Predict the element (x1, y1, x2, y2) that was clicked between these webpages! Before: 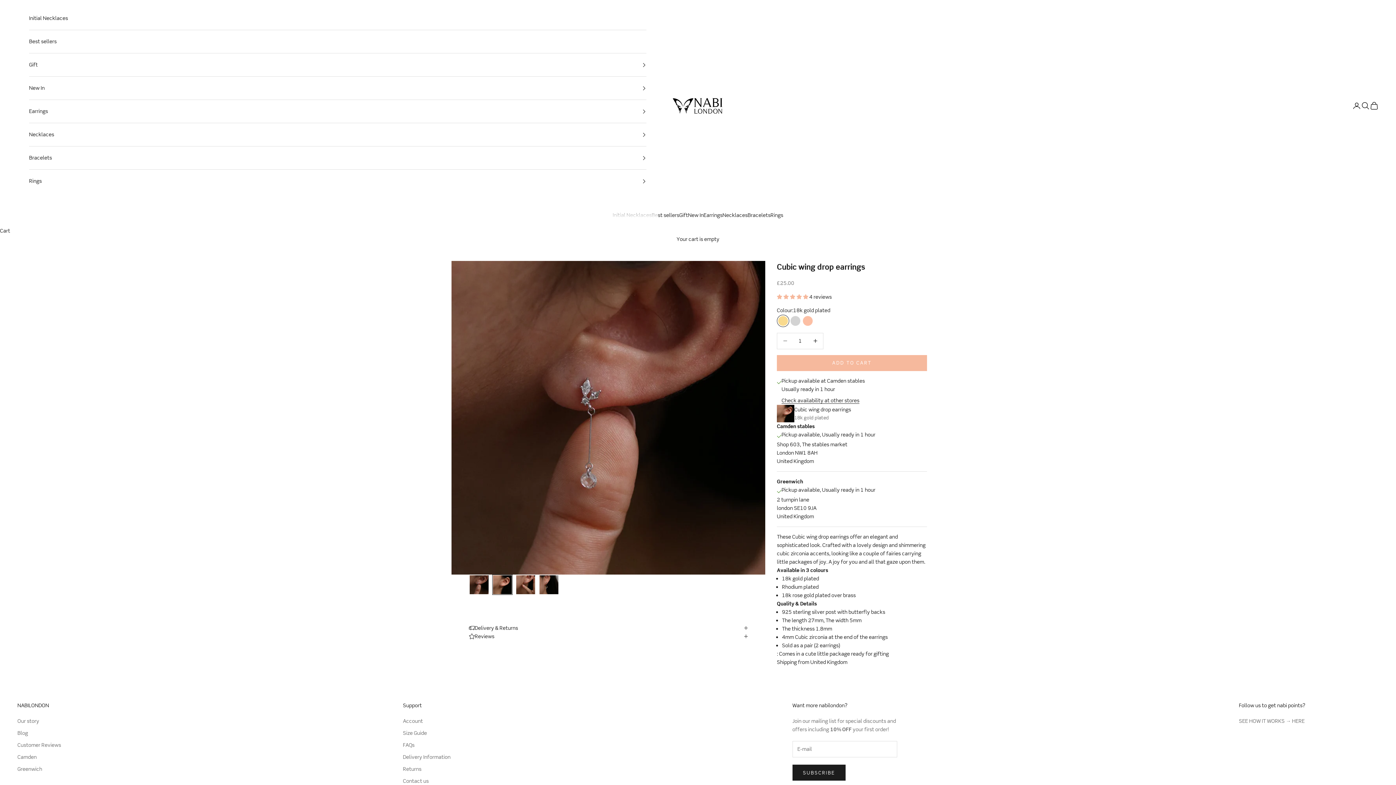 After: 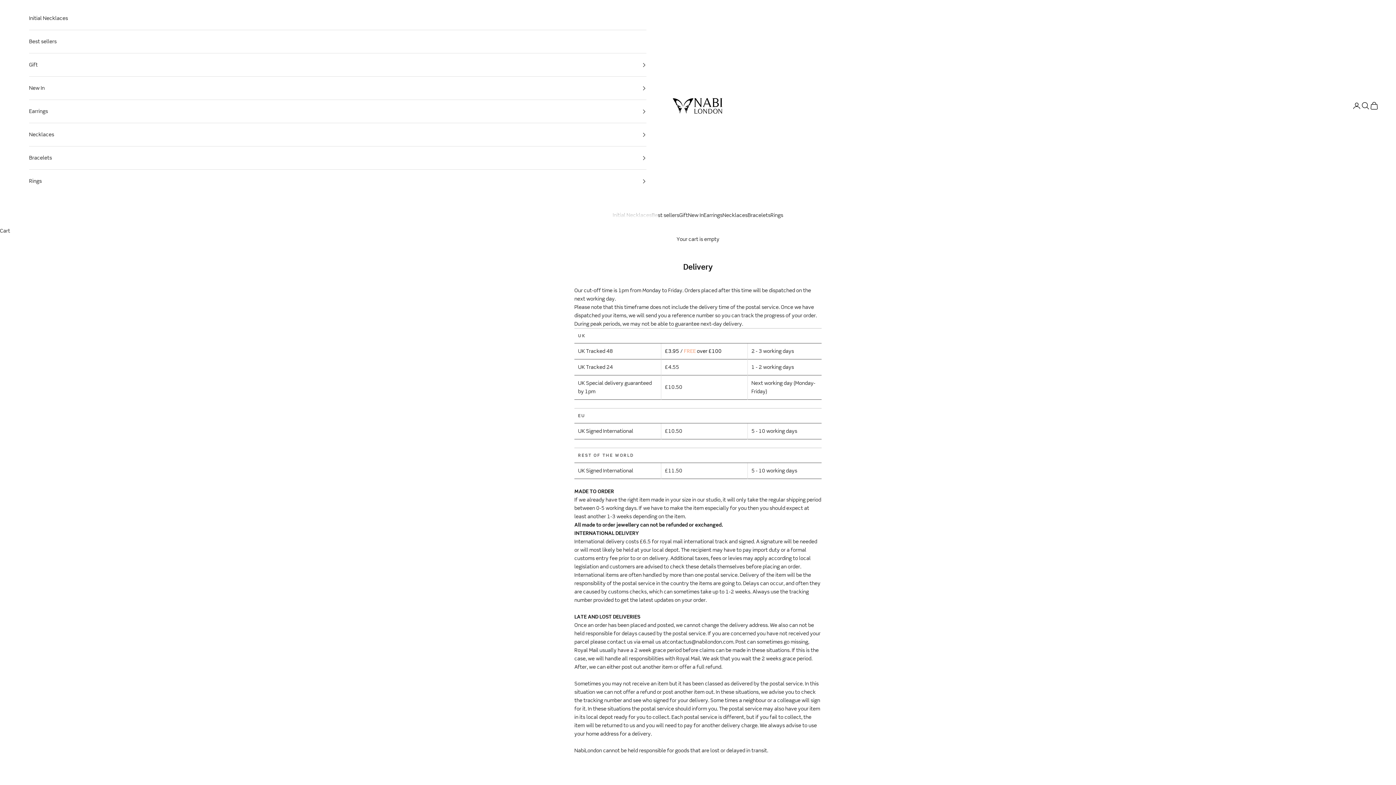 Action: bbox: (403, 754, 450, 760) label: Delivery Information